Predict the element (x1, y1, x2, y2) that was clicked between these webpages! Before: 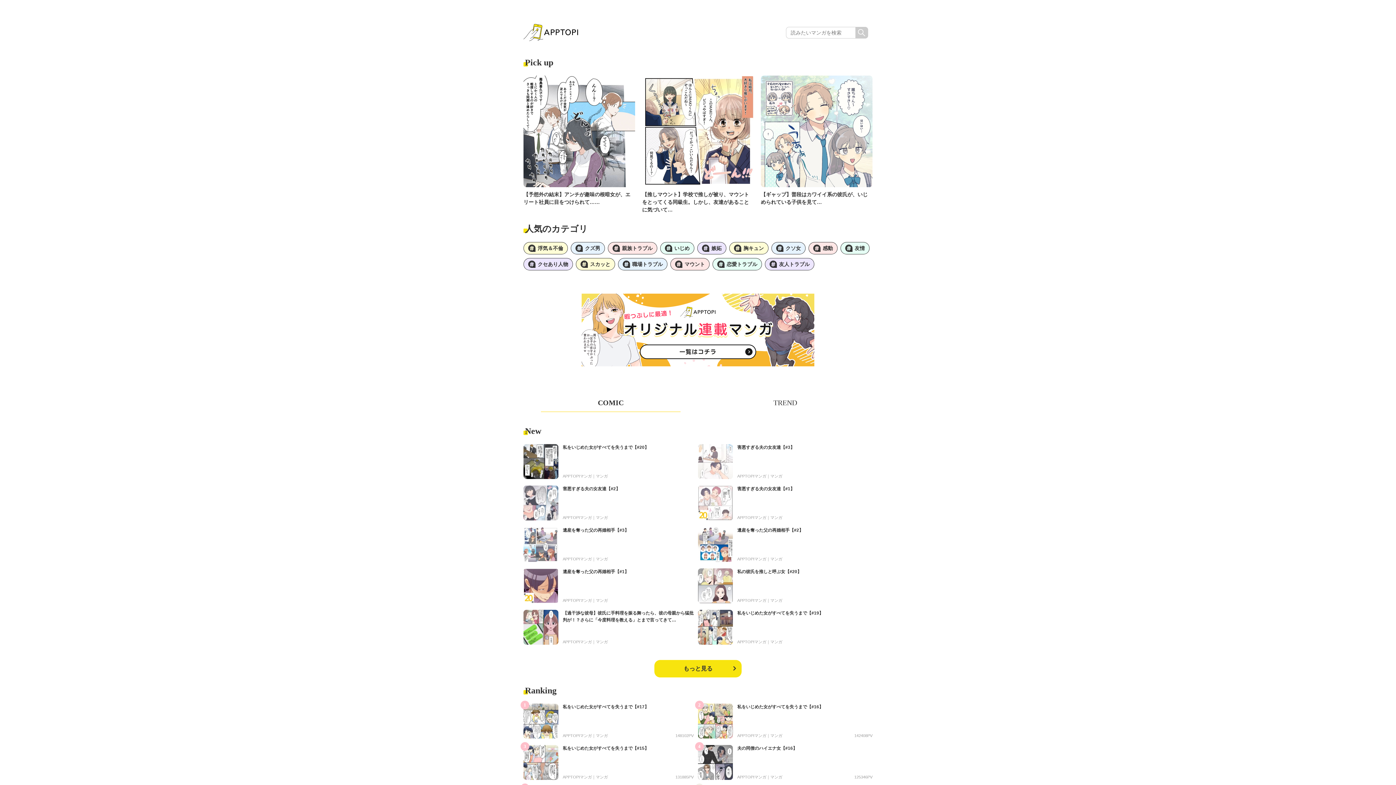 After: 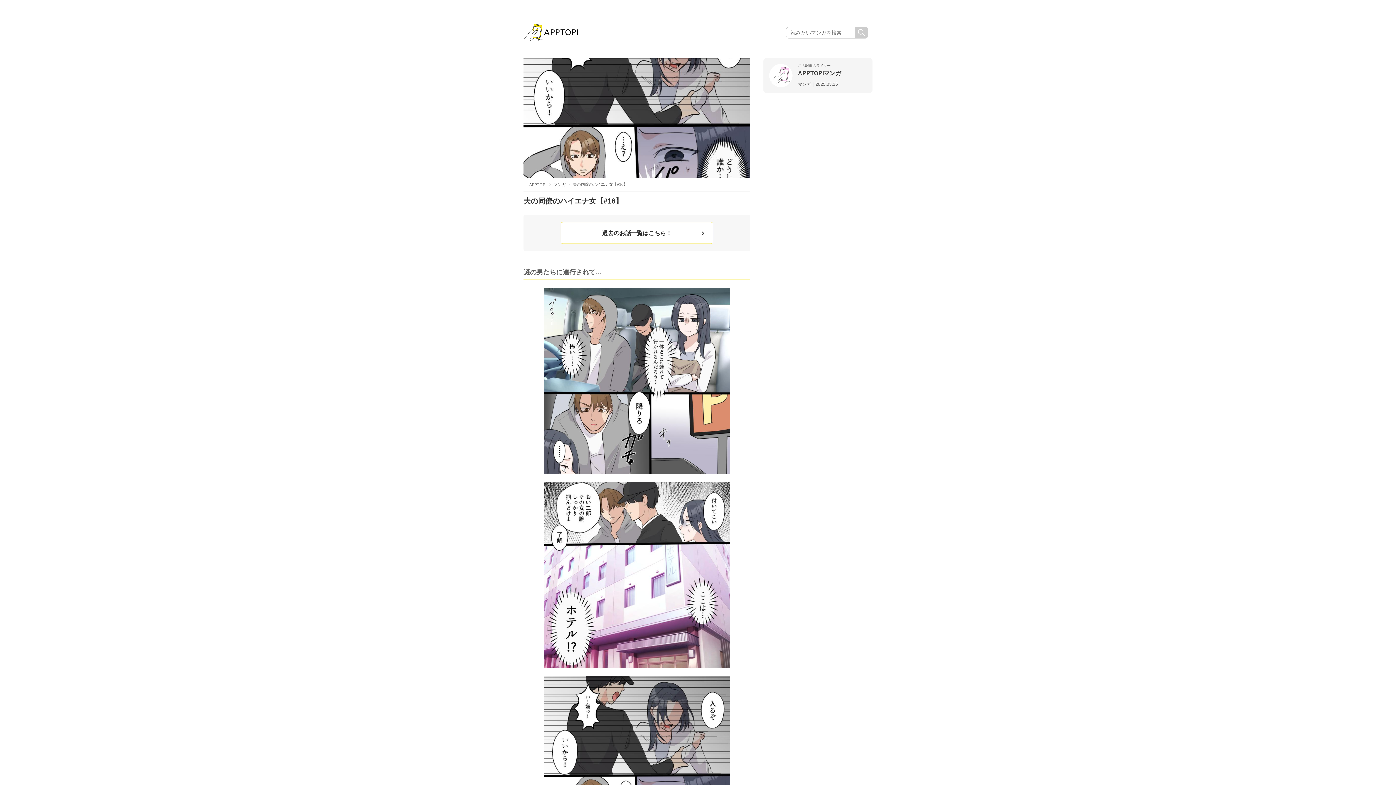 Action: label: 夫の同僚のハイエナ女【#16】 bbox: (737, 746, 797, 751)